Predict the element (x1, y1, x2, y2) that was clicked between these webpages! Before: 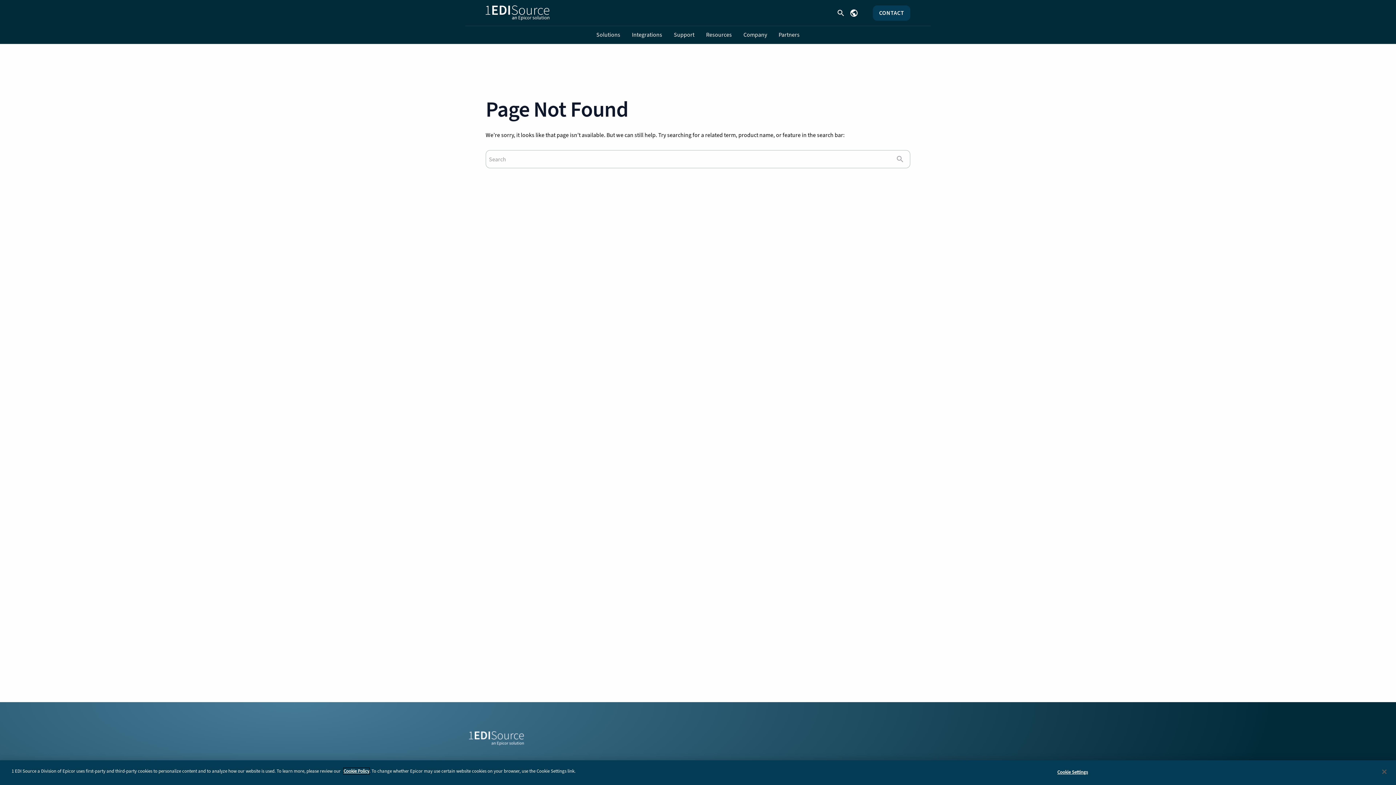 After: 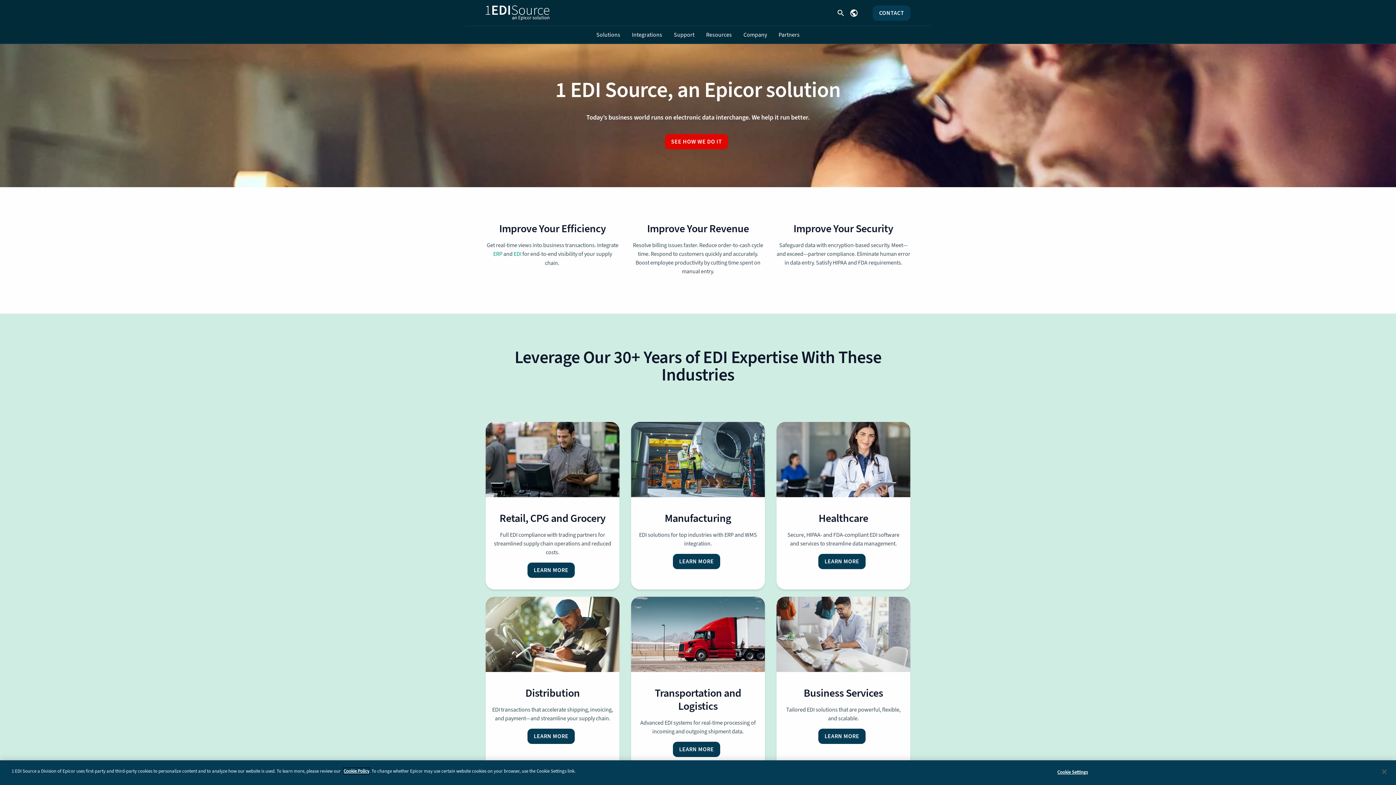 Action: bbox: (465, 731, 529, 752)